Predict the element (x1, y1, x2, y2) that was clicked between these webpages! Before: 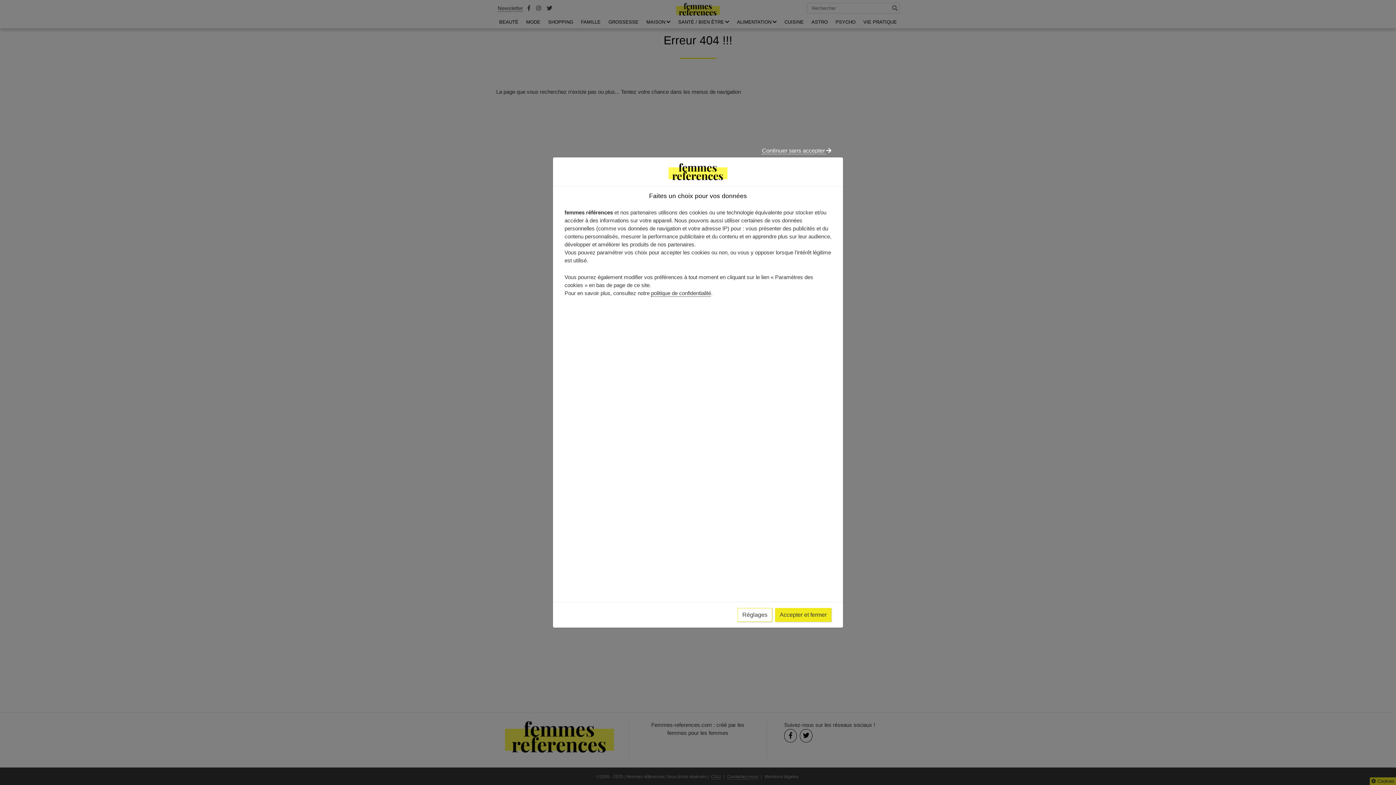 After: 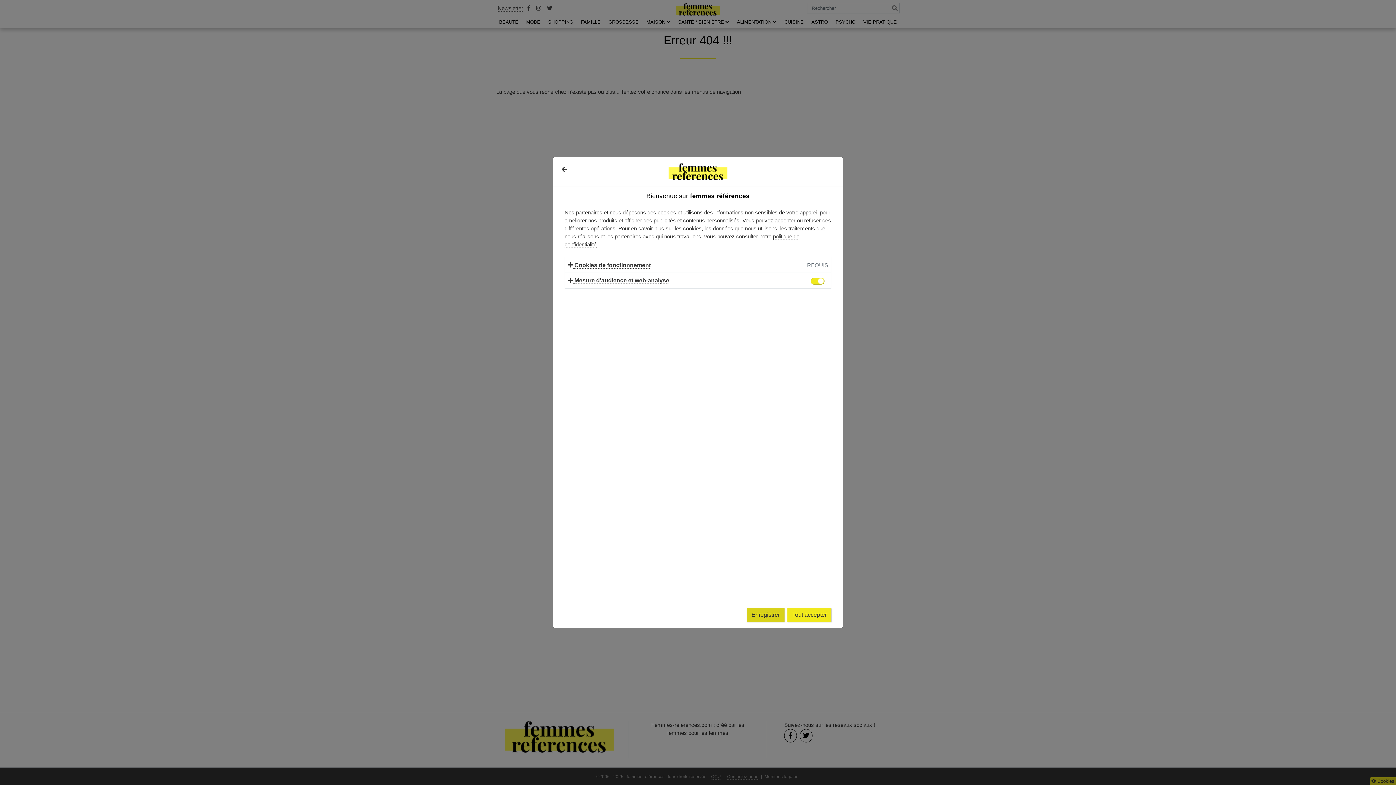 Action: label: Réglages bbox: (737, 608, 772, 622)